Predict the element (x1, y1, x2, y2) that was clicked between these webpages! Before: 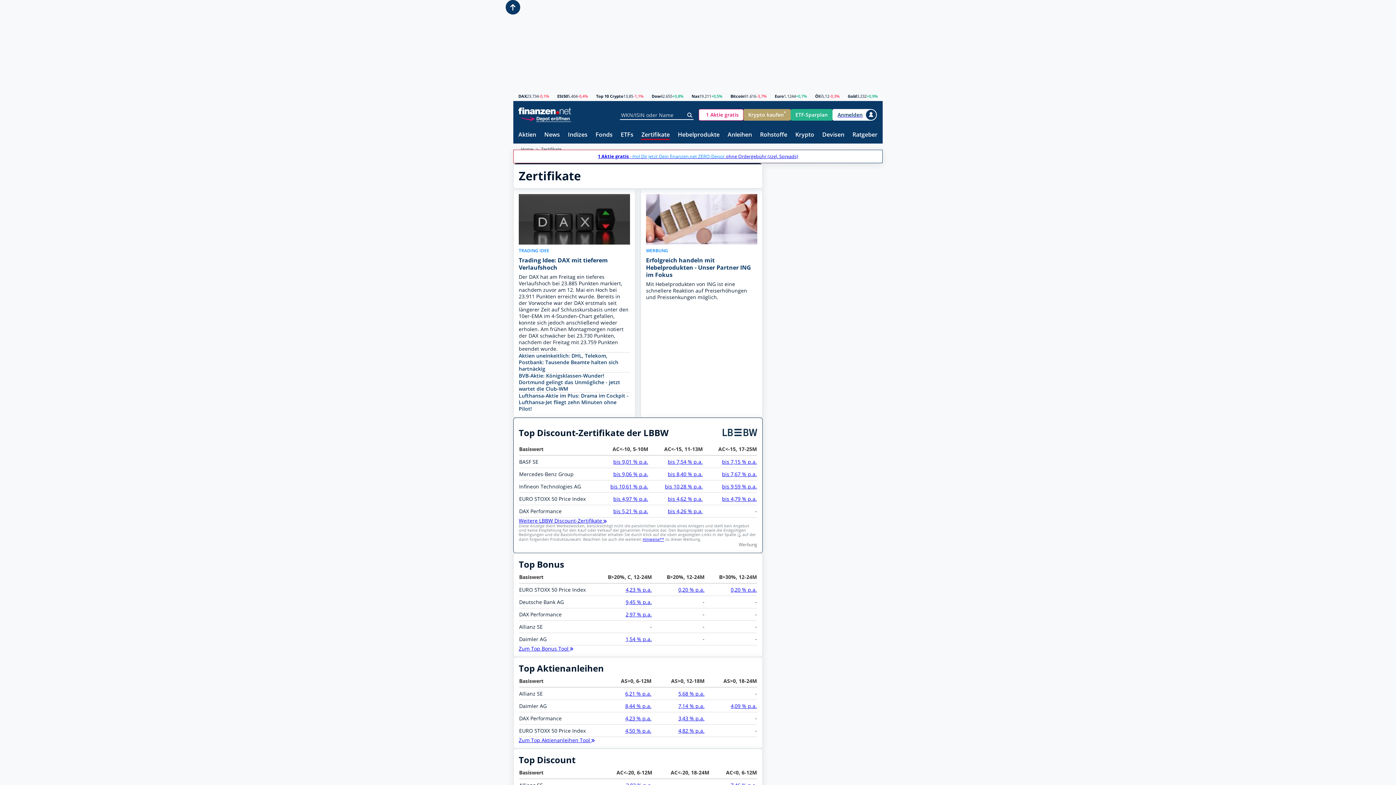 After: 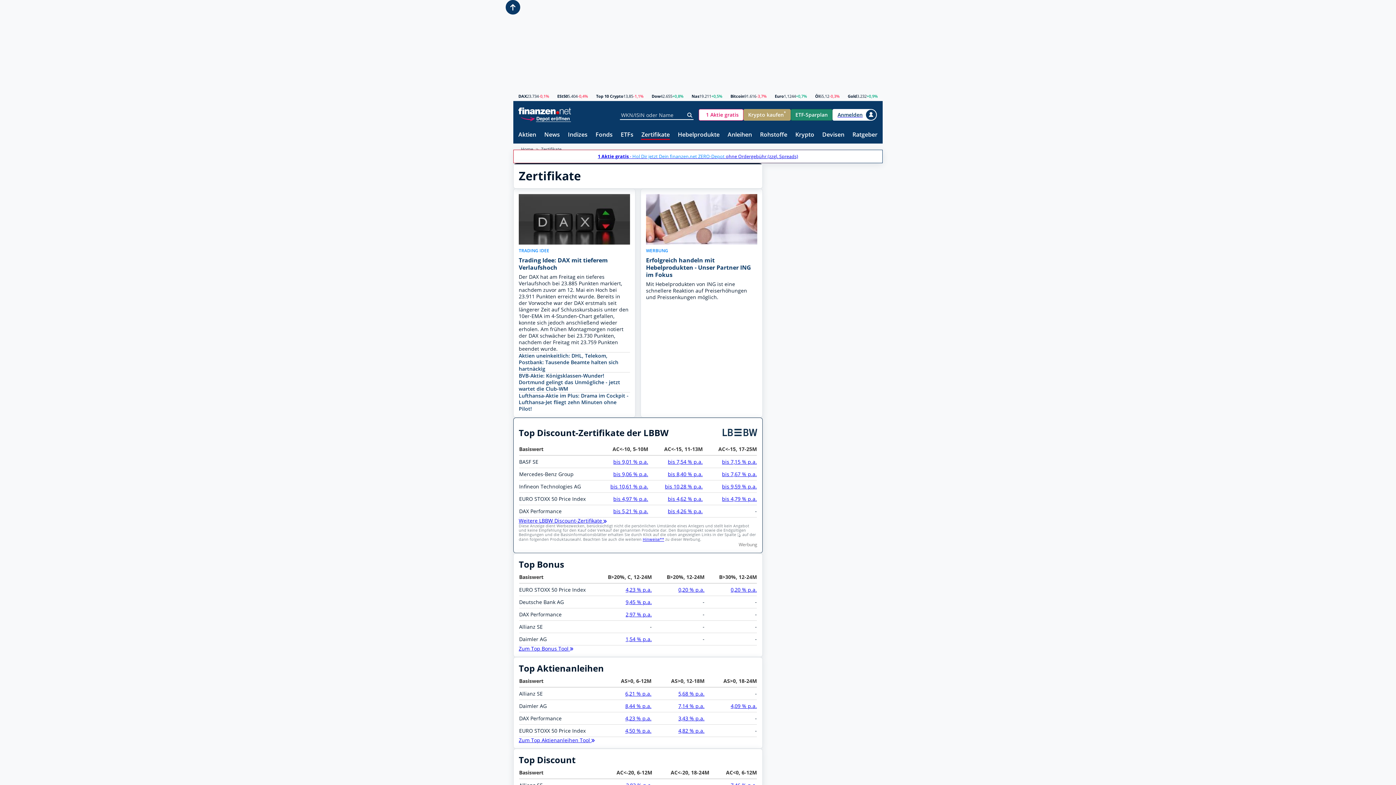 Action: bbox: (790, 108, 832, 120) label: ETF-Sparplan